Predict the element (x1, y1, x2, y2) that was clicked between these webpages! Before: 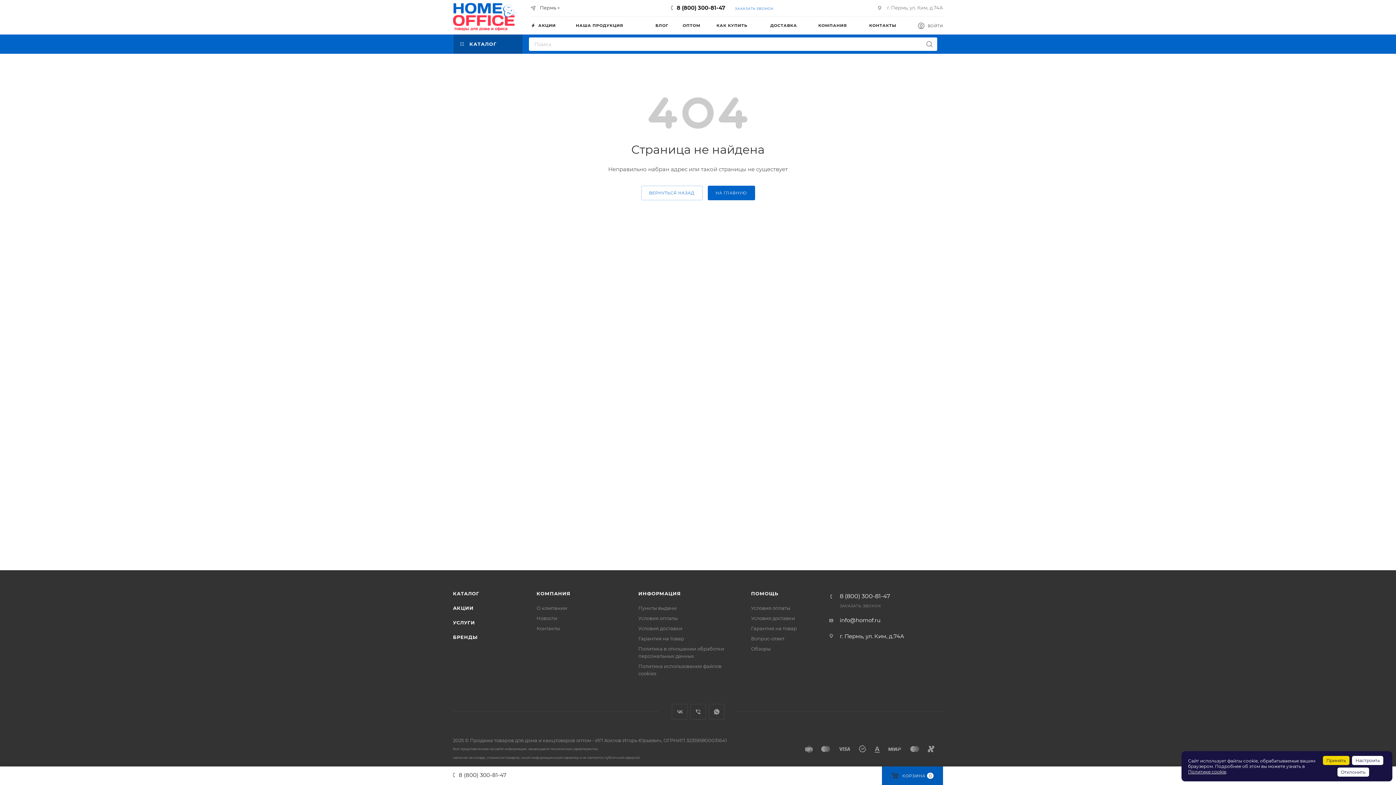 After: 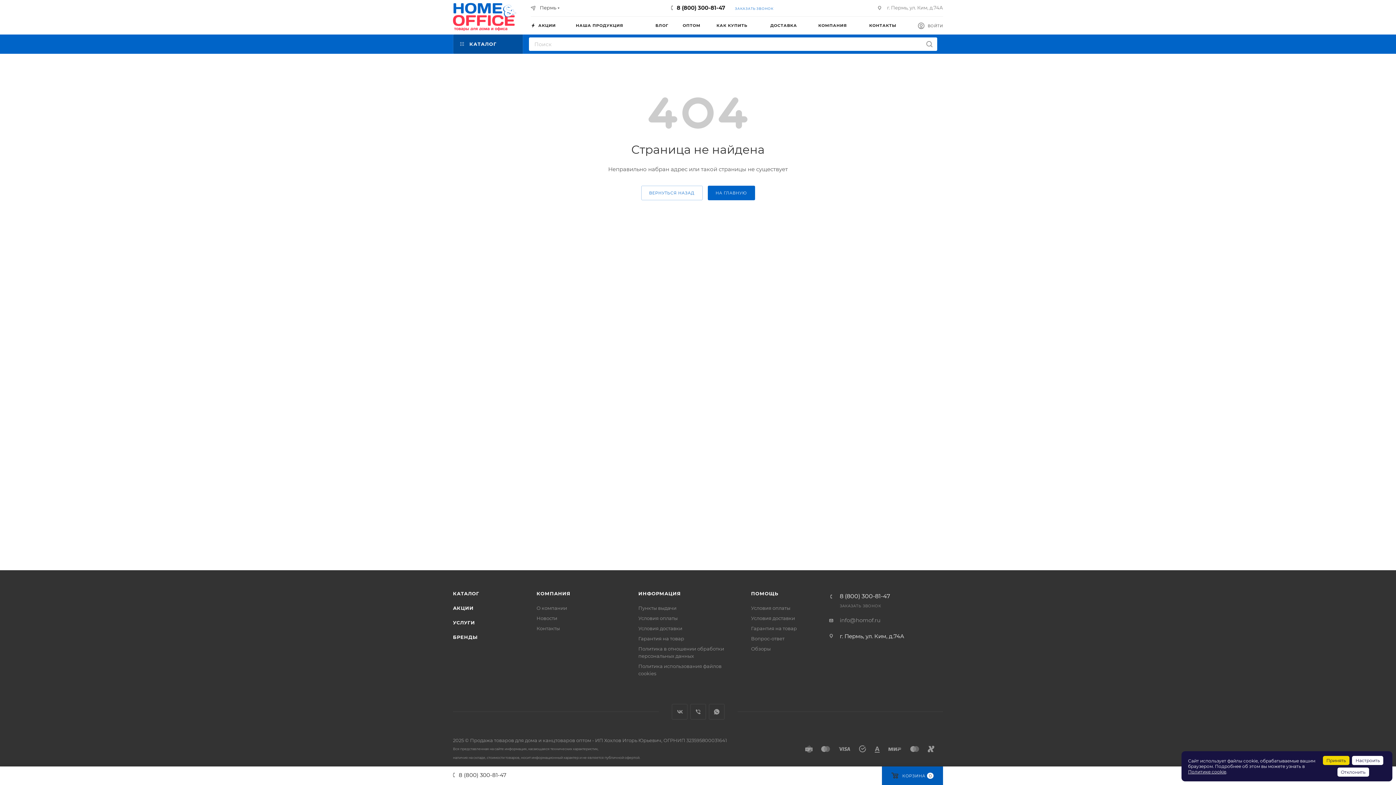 Action: label: info@homof.ru bbox: (840, 617, 880, 624)